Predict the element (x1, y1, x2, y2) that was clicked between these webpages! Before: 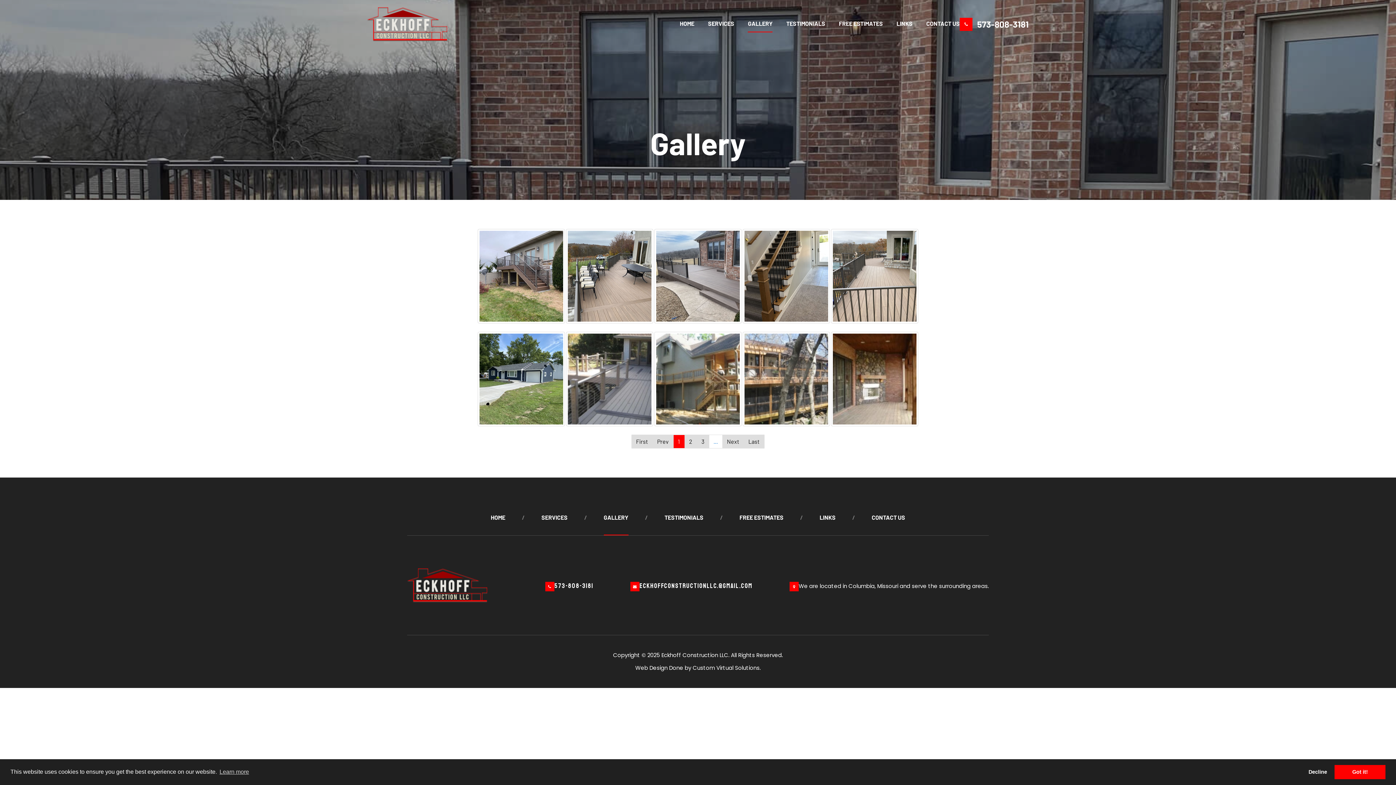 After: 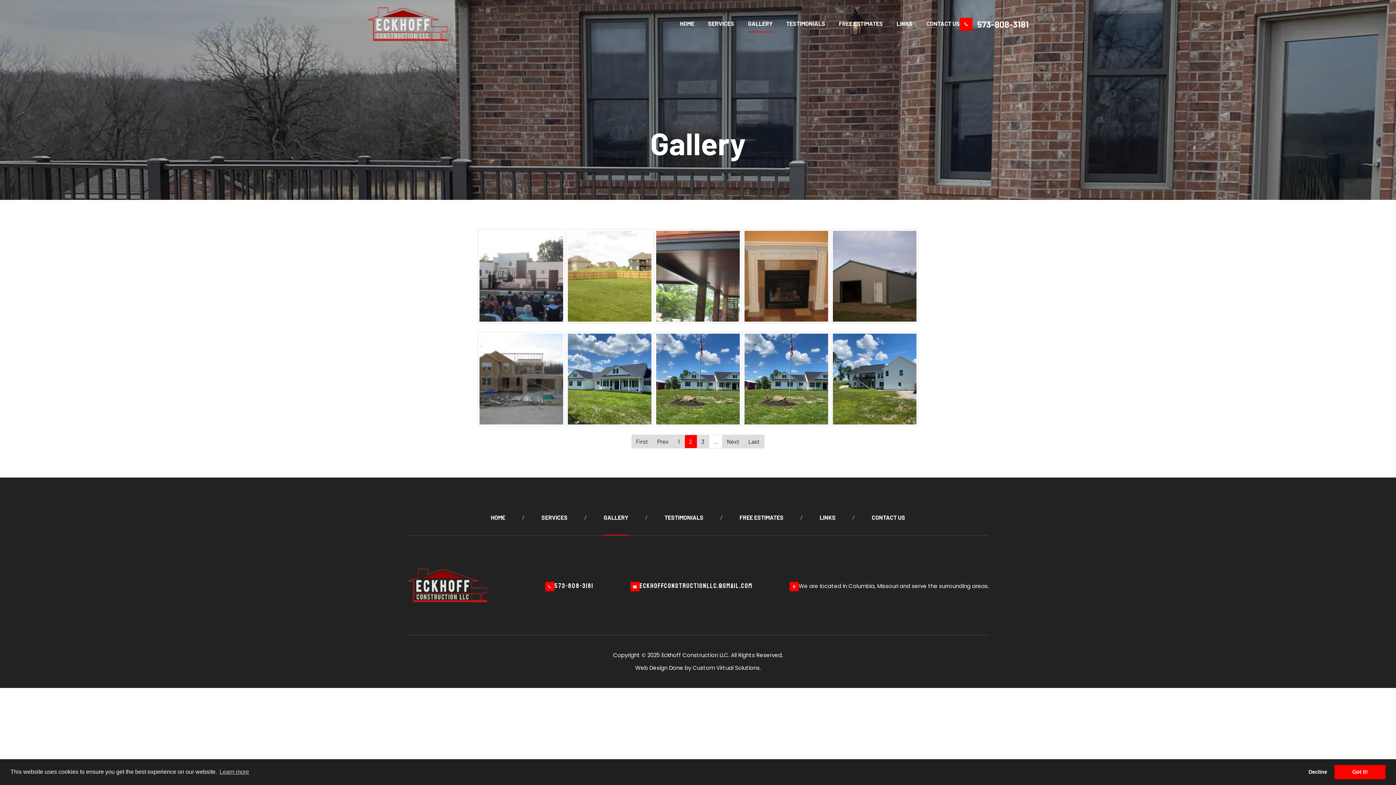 Action: label: Next bbox: (722, 434, 744, 448)